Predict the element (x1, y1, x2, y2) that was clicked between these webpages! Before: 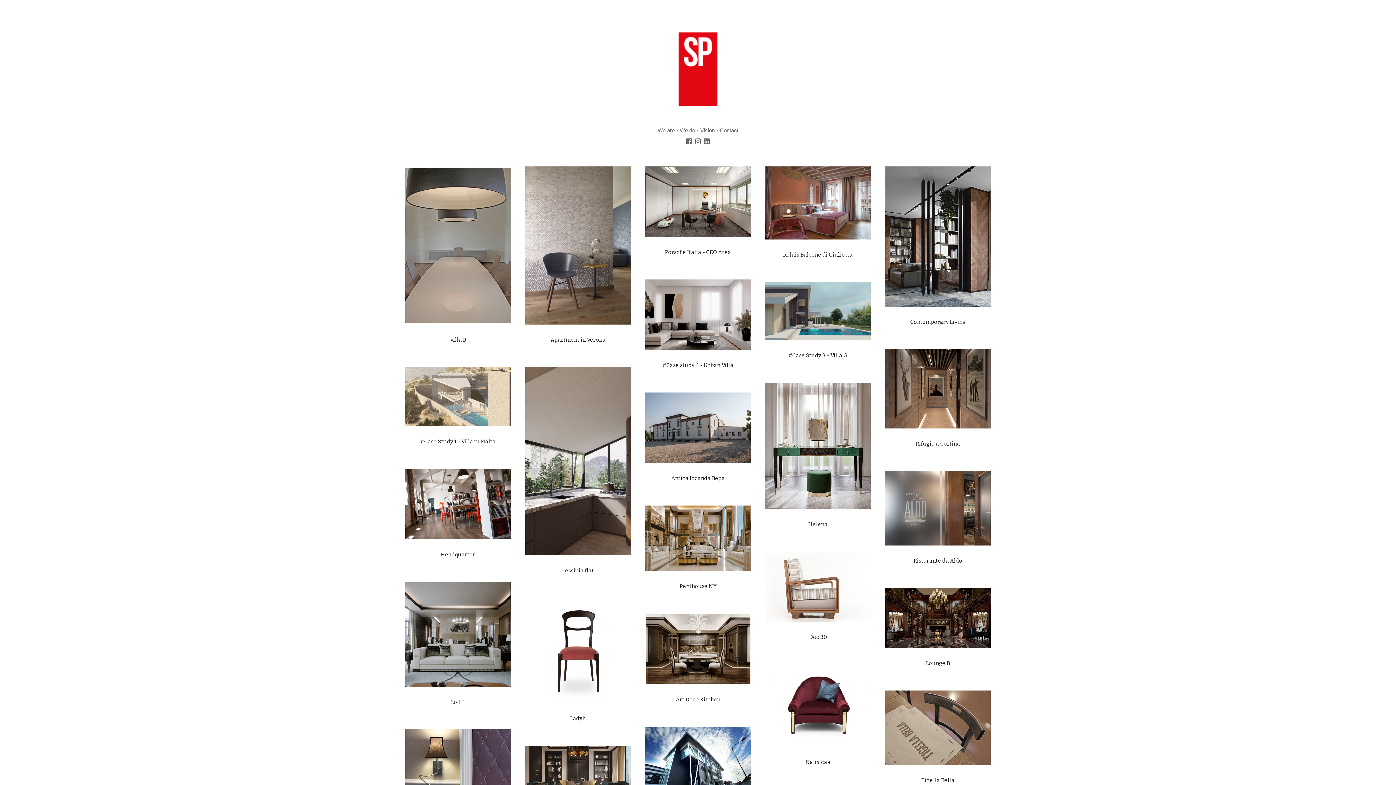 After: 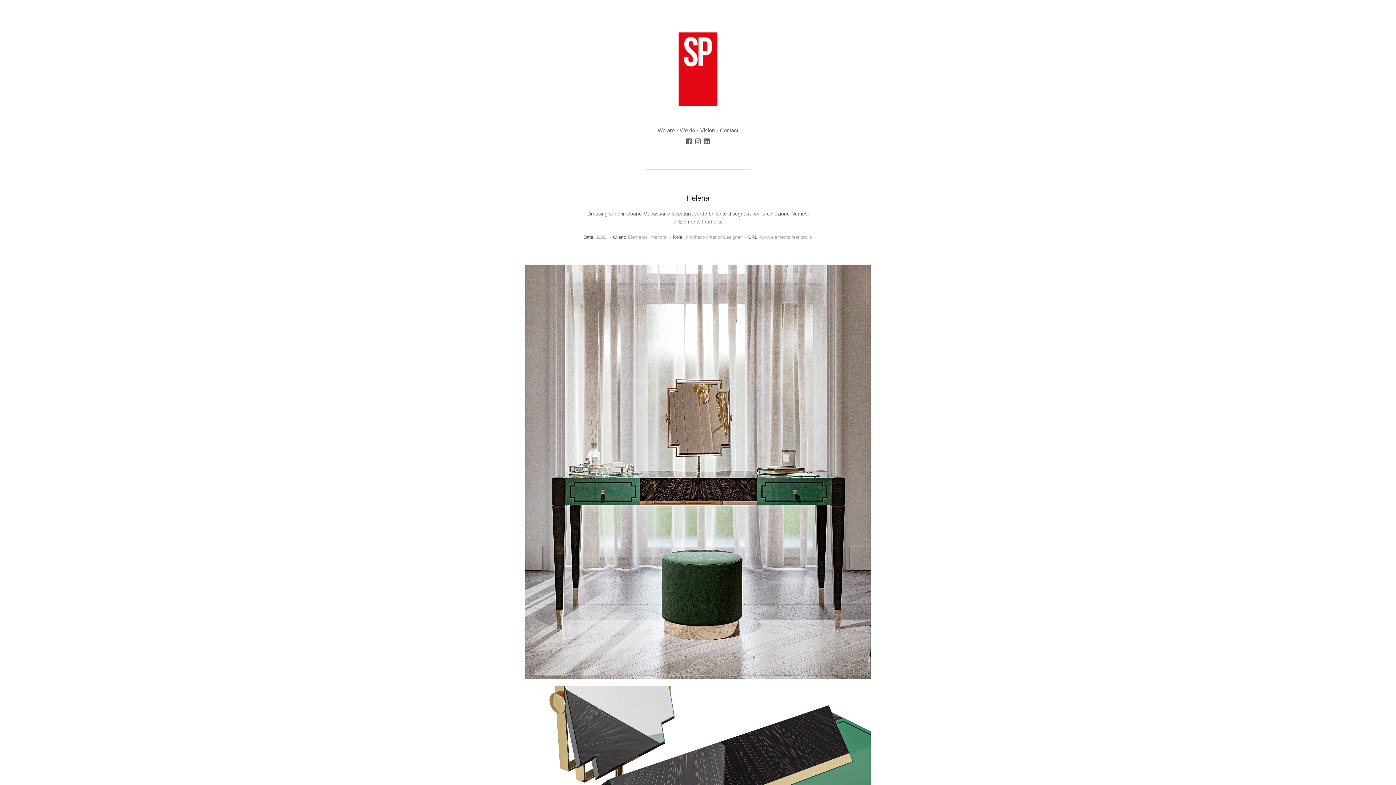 Action: bbox: (765, 382, 870, 509)